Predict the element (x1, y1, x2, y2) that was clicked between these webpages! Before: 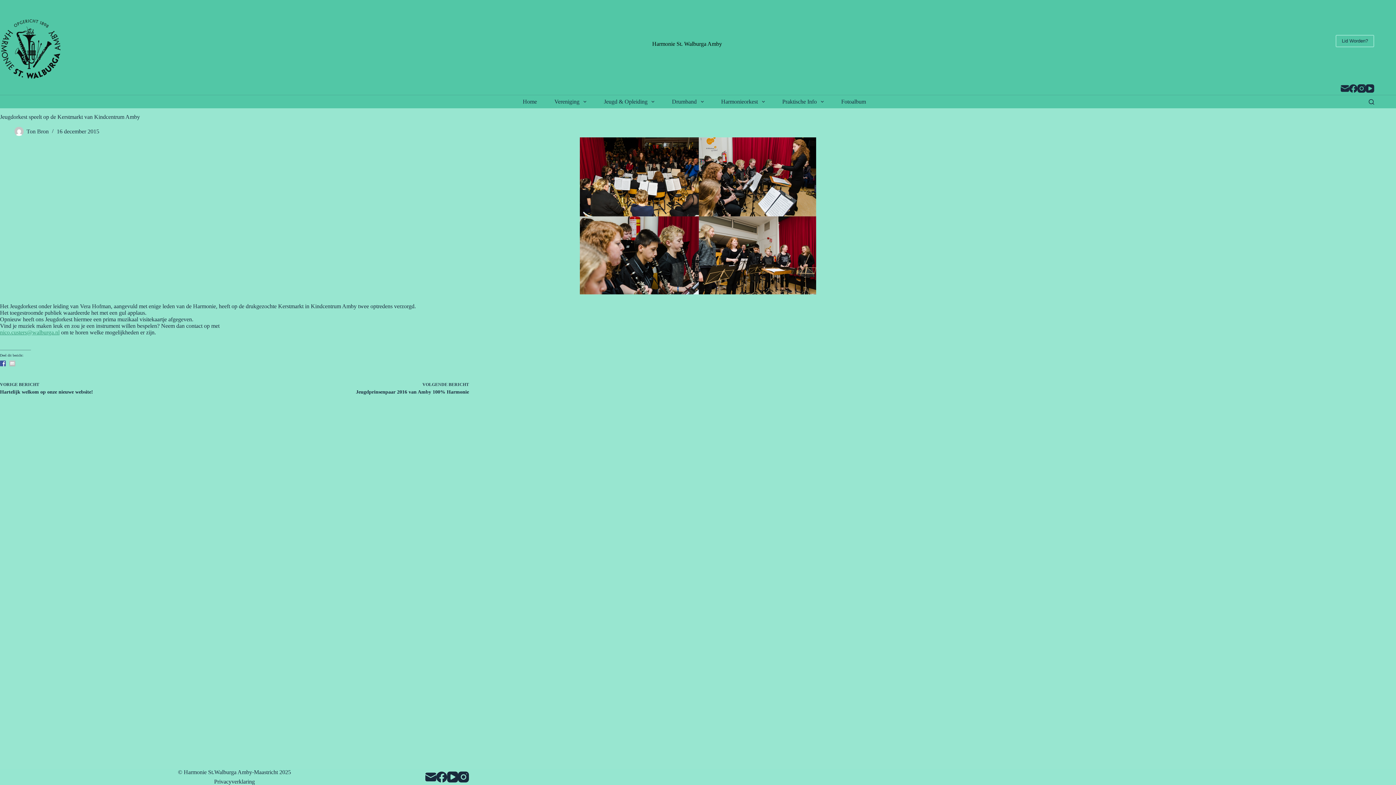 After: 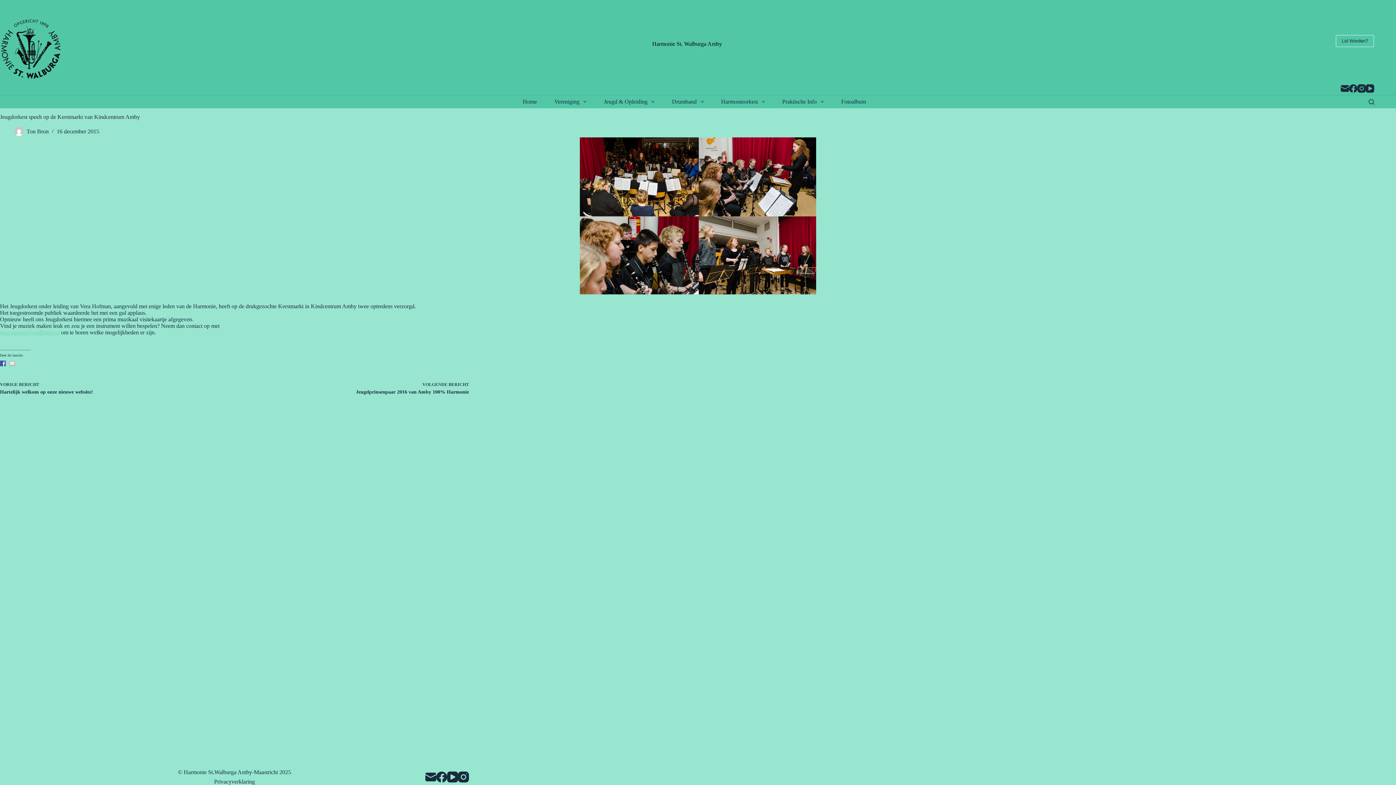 Action: bbox: (0, 329, 59, 335) label: nico.custers@walburga.nl